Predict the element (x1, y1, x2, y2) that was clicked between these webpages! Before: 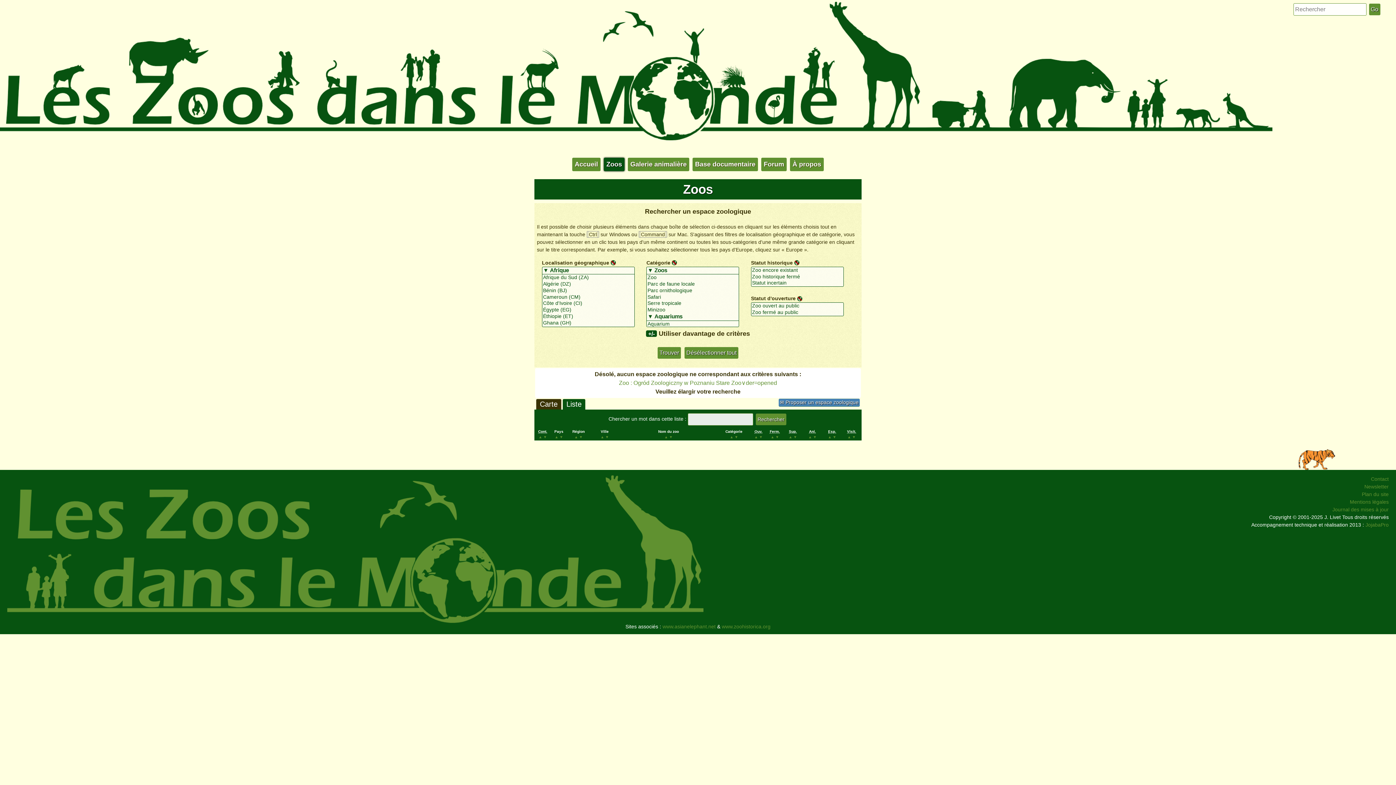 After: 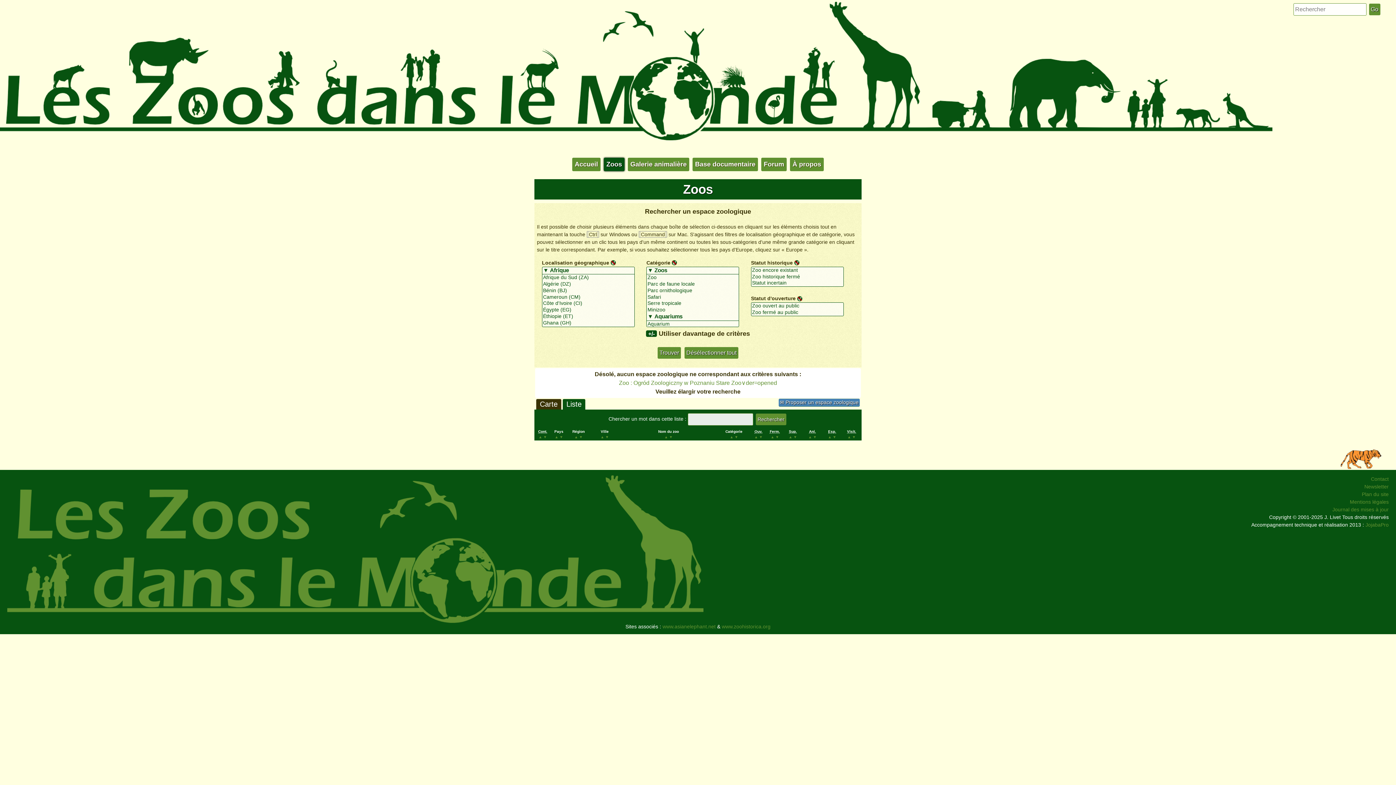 Action: bbox: (813, 435, 816, 439) label: ▼